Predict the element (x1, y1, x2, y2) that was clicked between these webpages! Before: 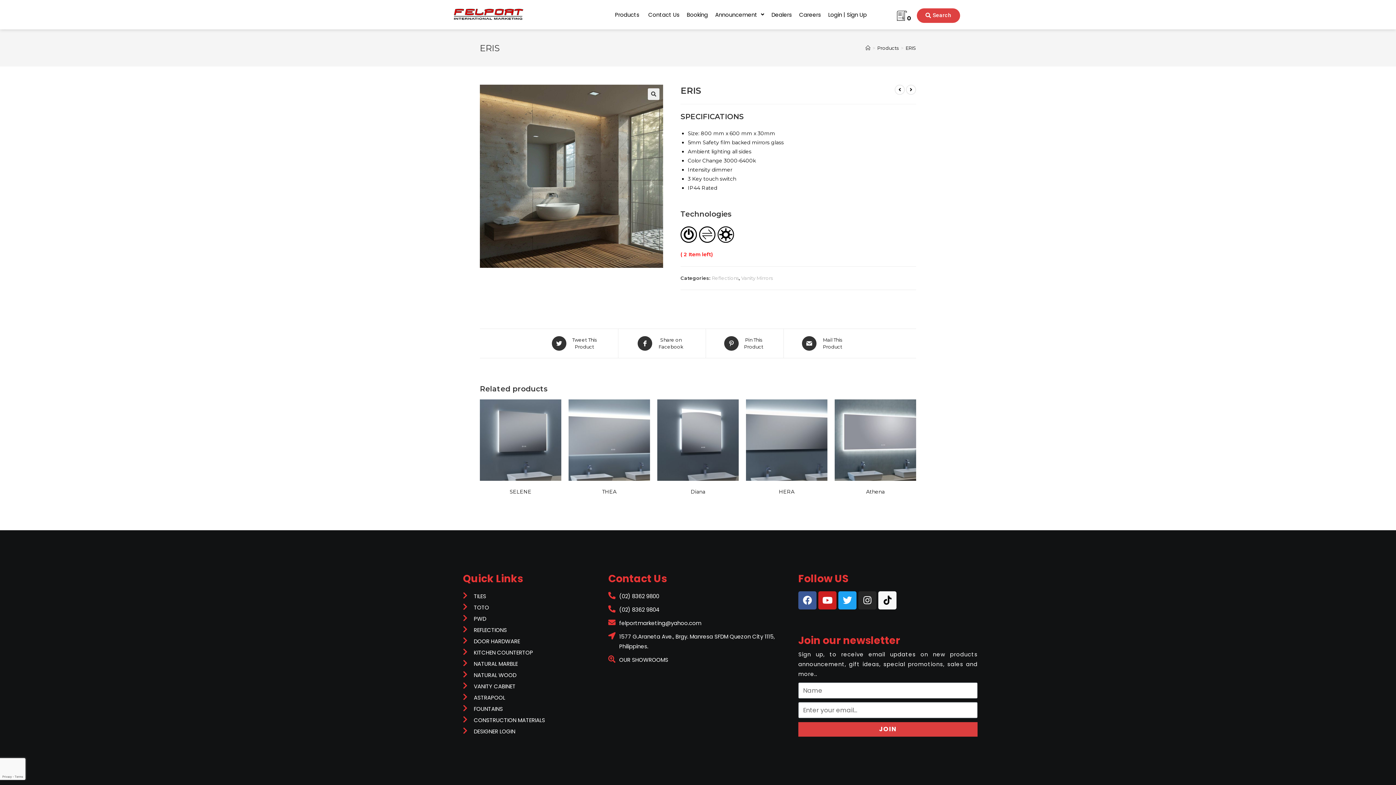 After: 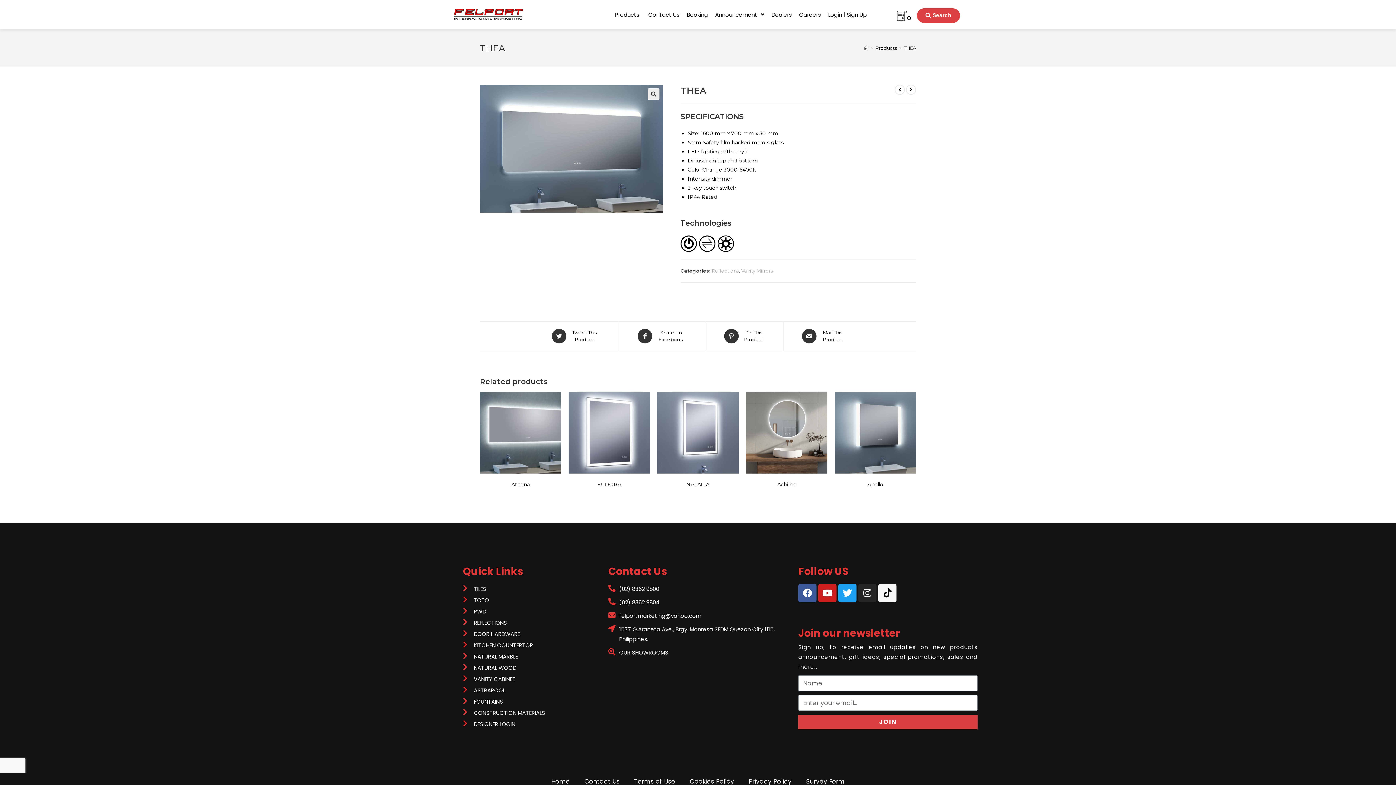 Action: bbox: (602, 488, 616, 495) label: THEA